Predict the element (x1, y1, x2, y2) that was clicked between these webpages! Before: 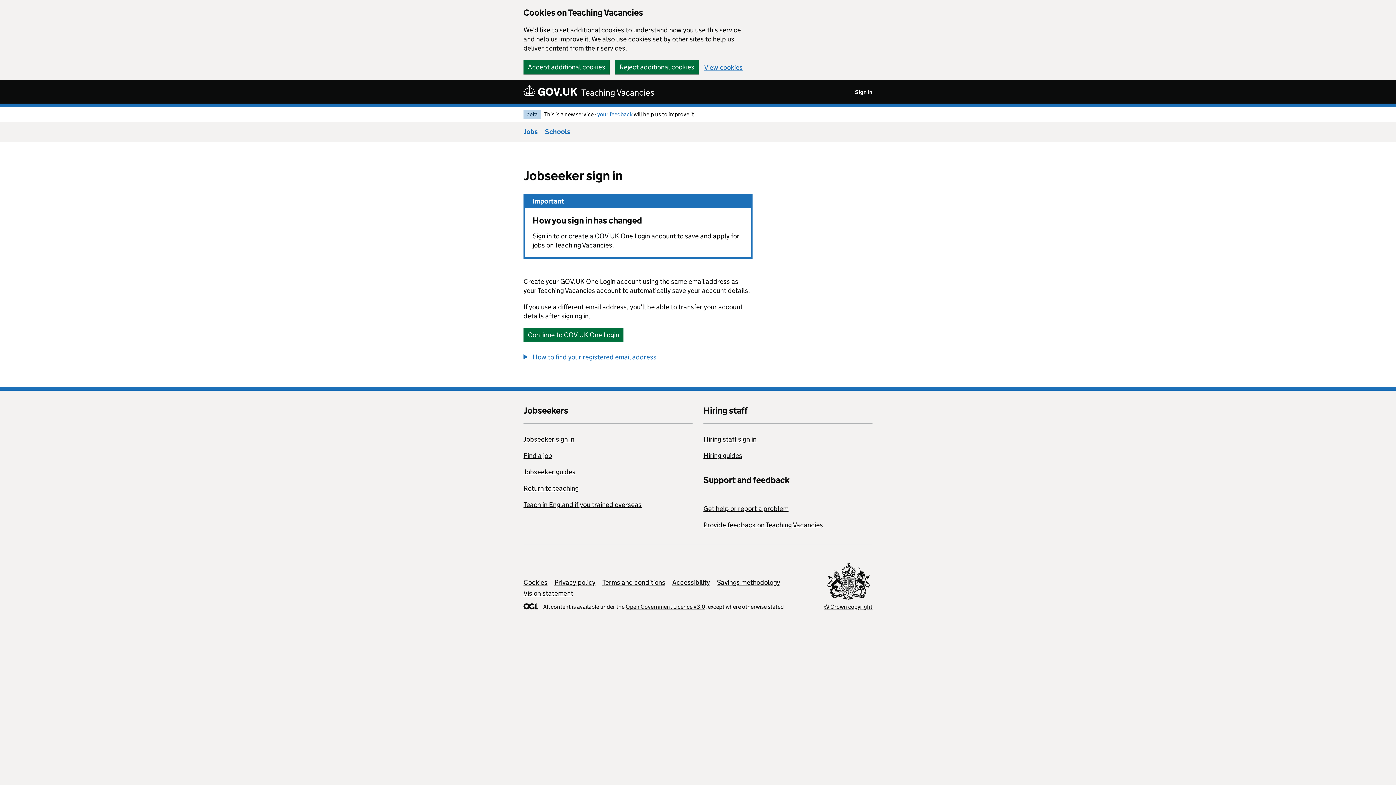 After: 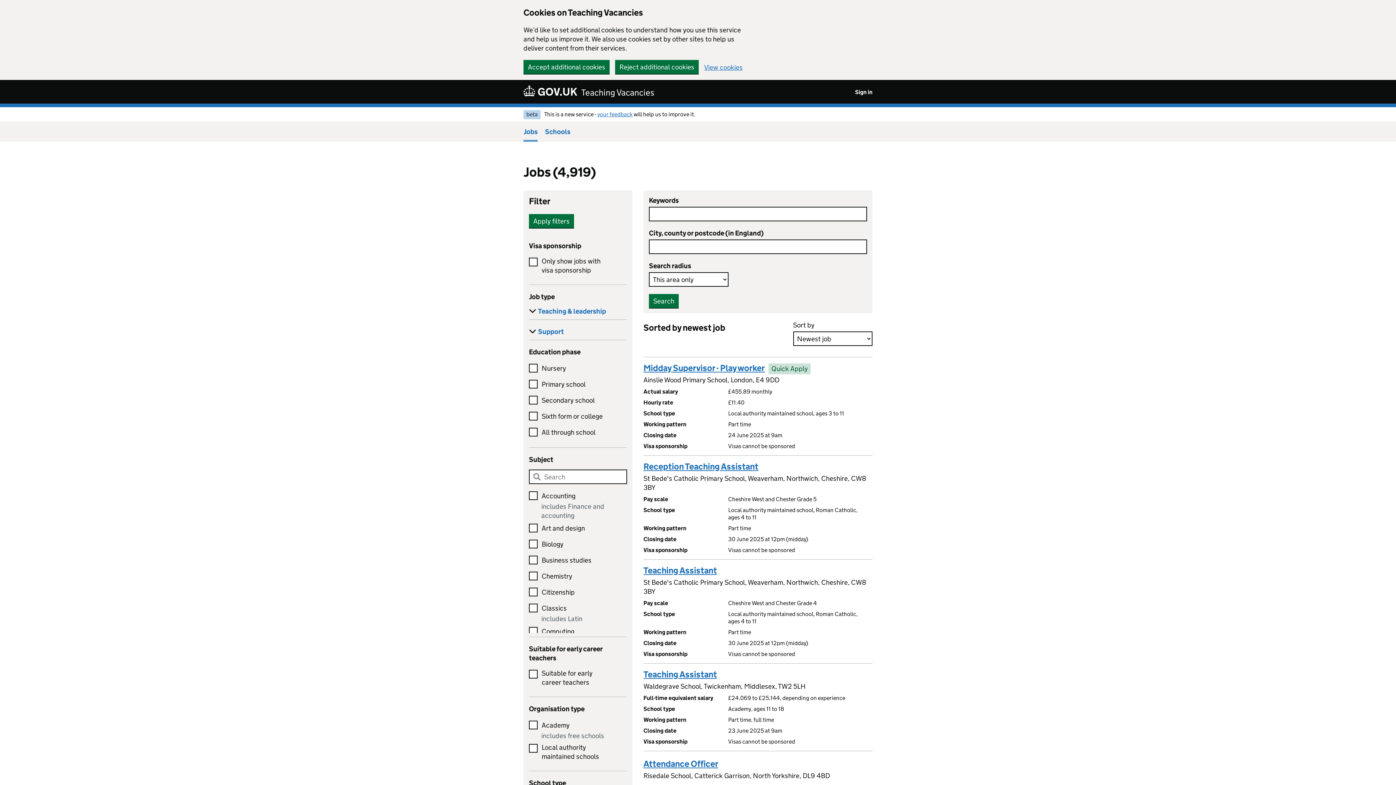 Action: label: Jobs bbox: (523, 121, 537, 141)